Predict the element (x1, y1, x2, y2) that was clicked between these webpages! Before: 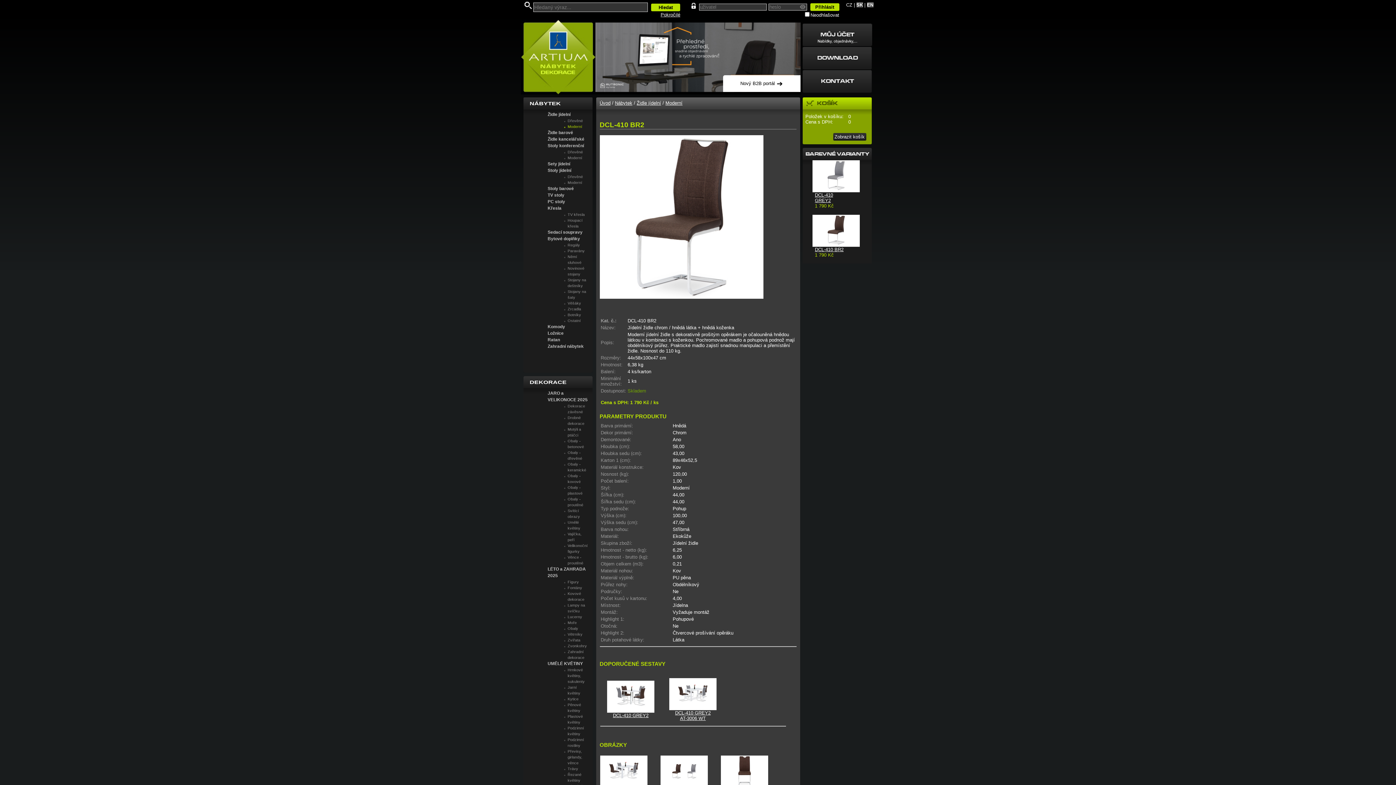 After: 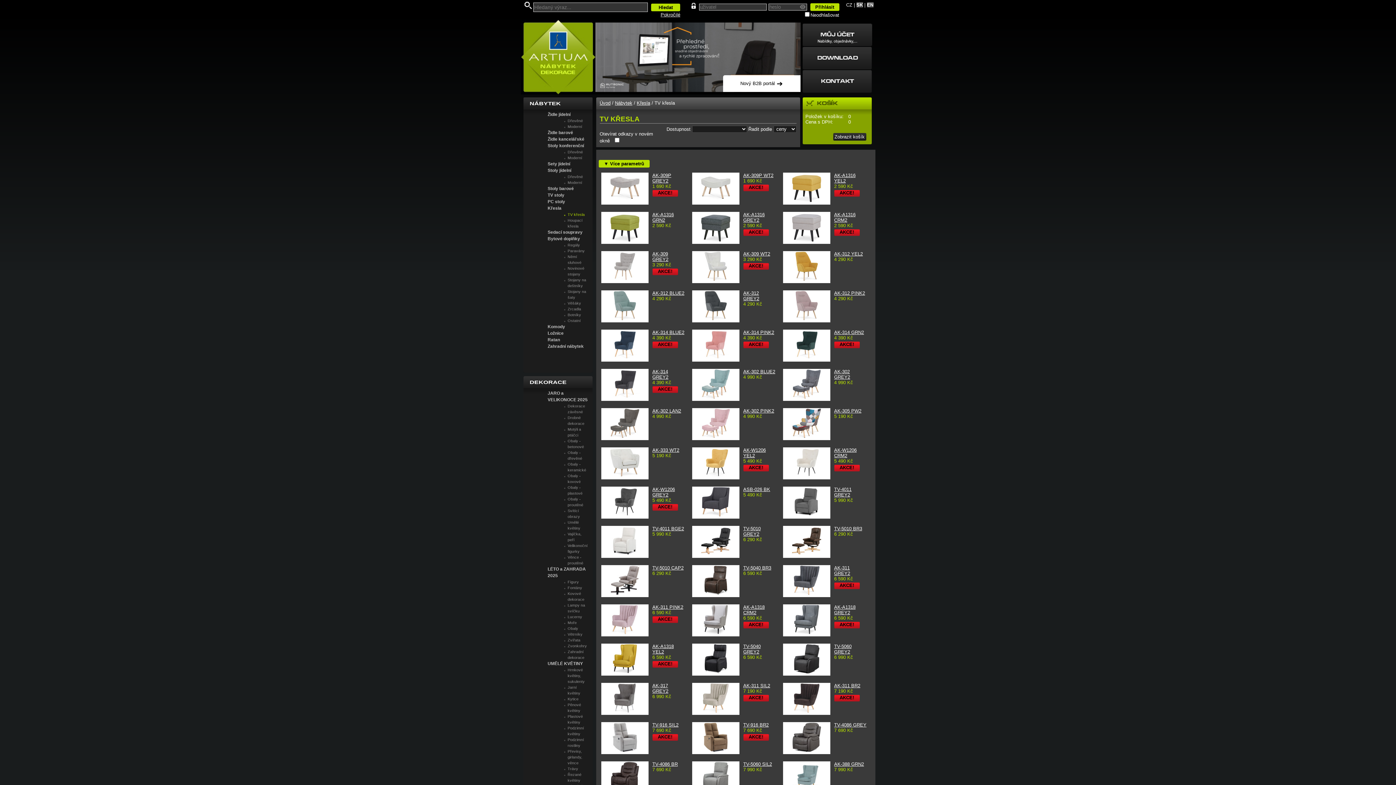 Action: label: TV křesla bbox: (567, 212, 584, 216)